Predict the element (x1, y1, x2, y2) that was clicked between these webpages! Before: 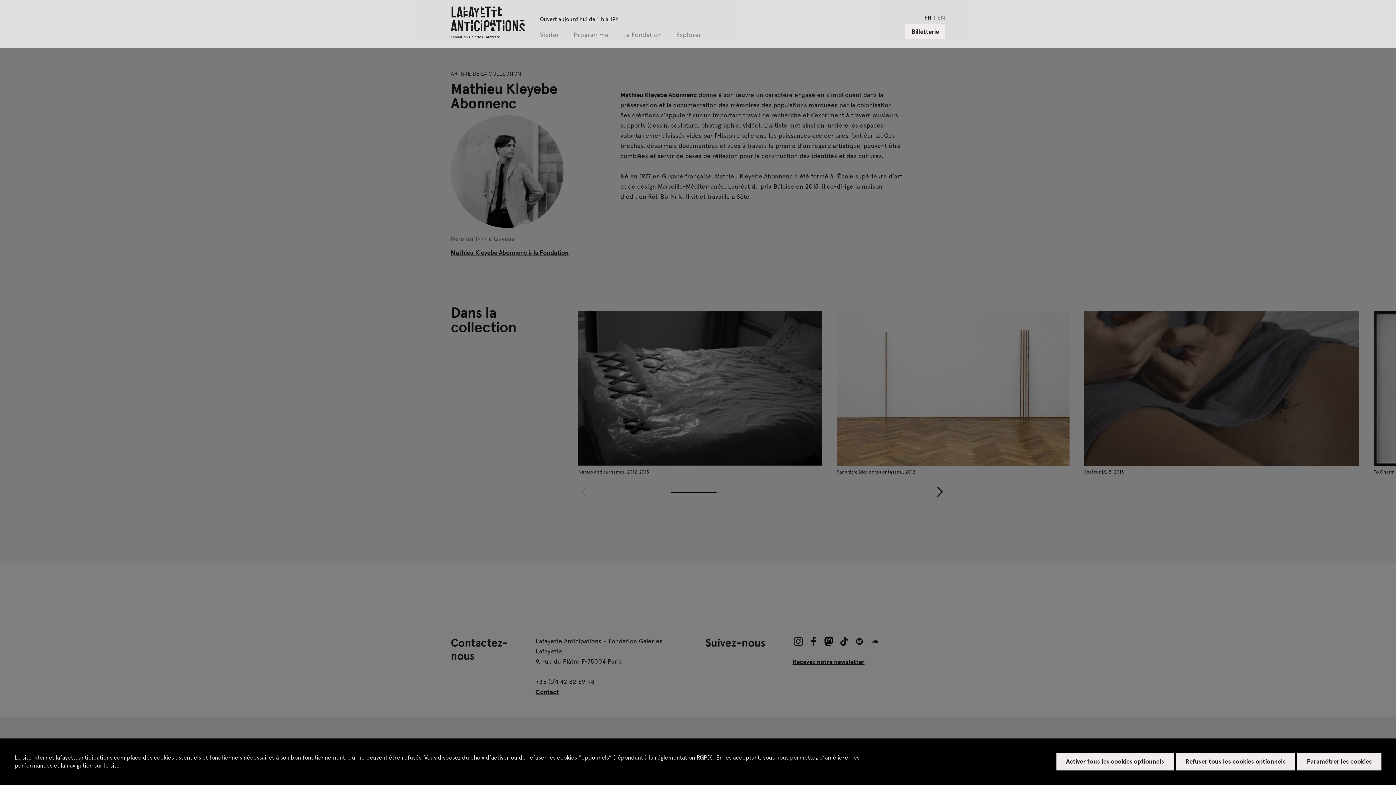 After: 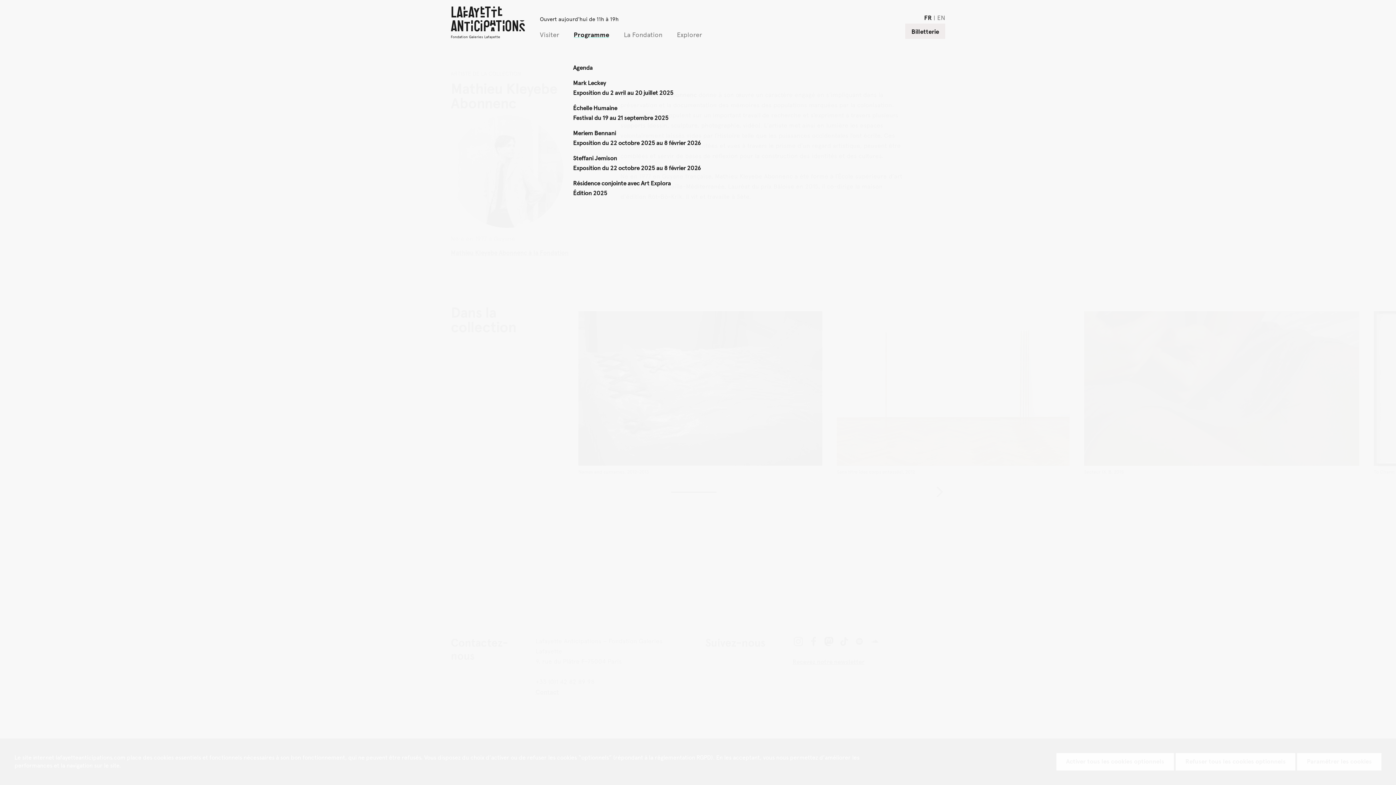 Action: label: Programme bbox: (573, 31, 608, 38)